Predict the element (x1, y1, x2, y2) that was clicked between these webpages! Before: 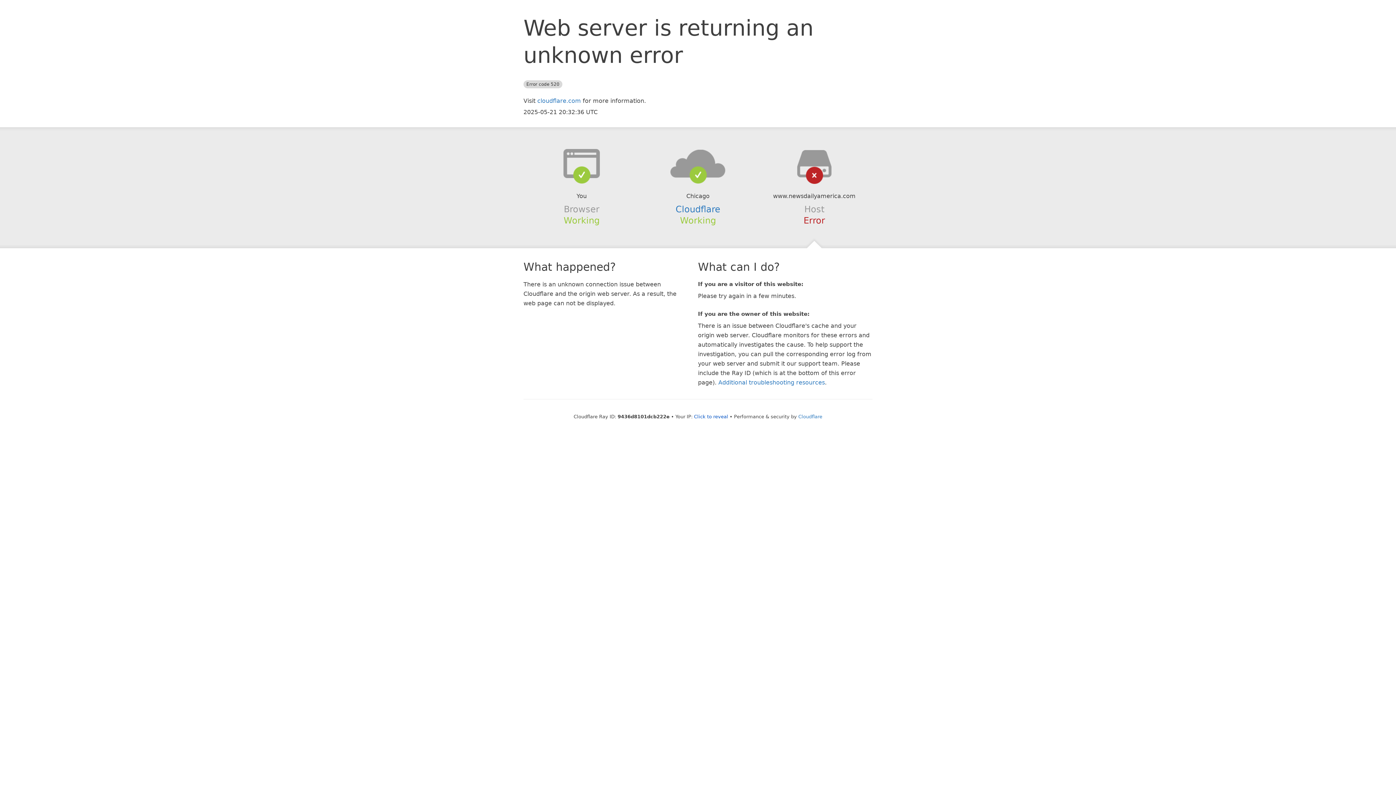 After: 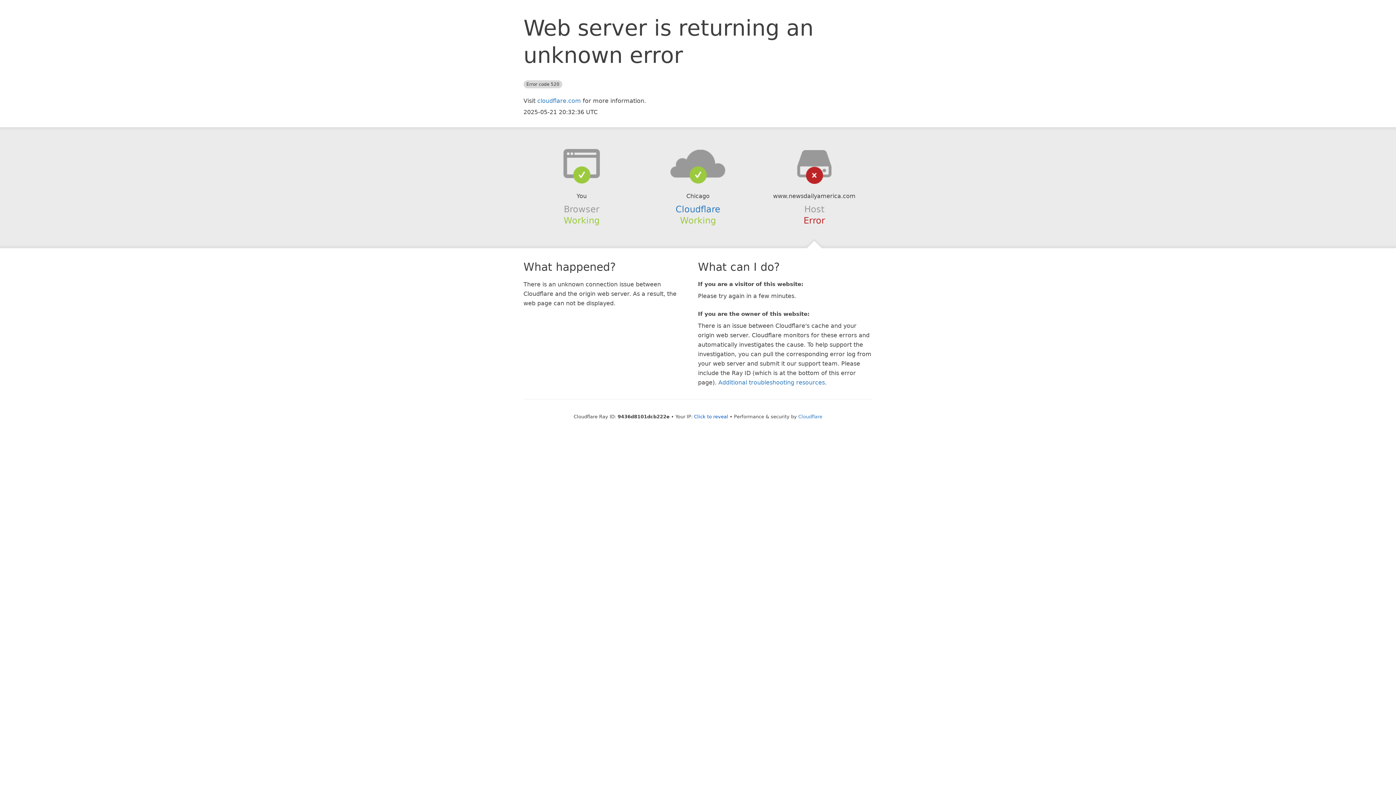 Action: bbox: (639, 148, 756, 178)